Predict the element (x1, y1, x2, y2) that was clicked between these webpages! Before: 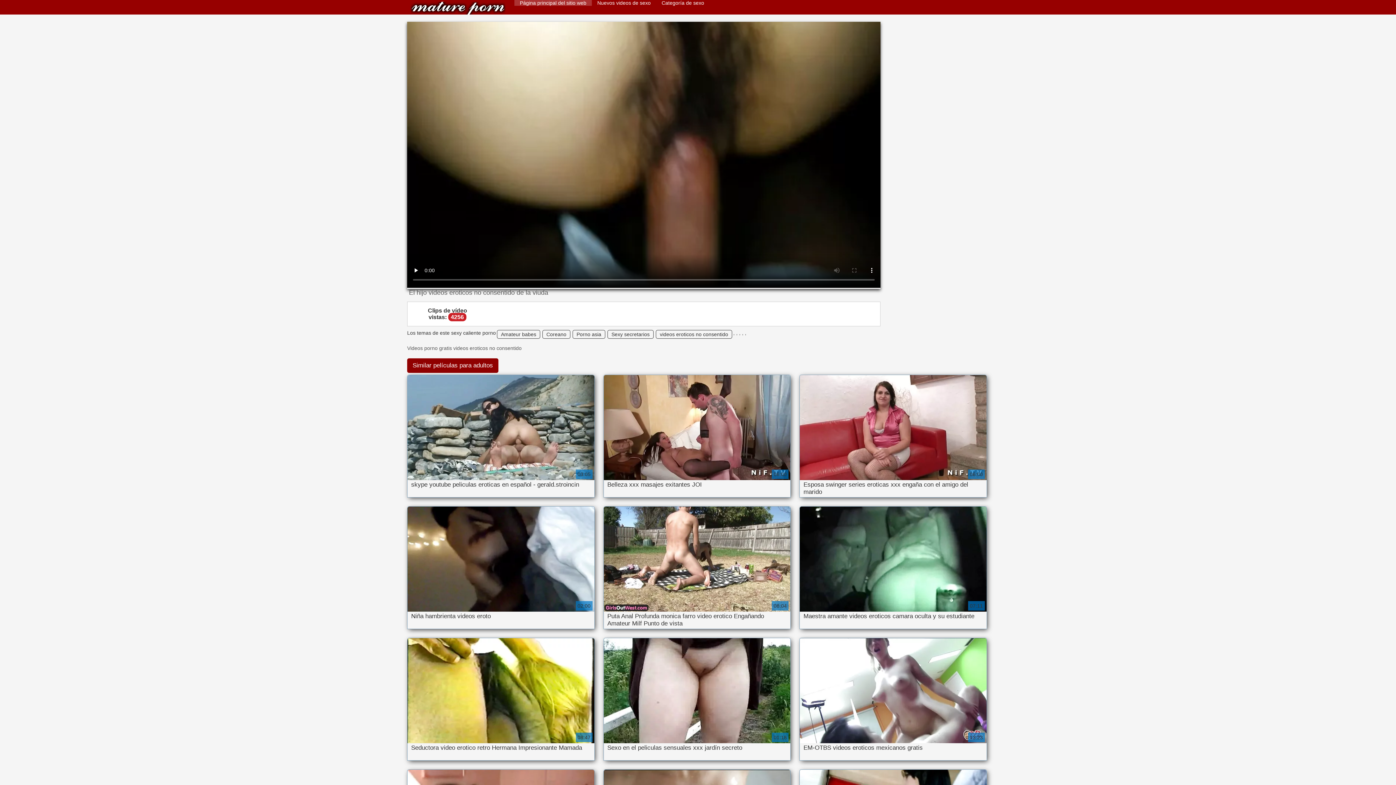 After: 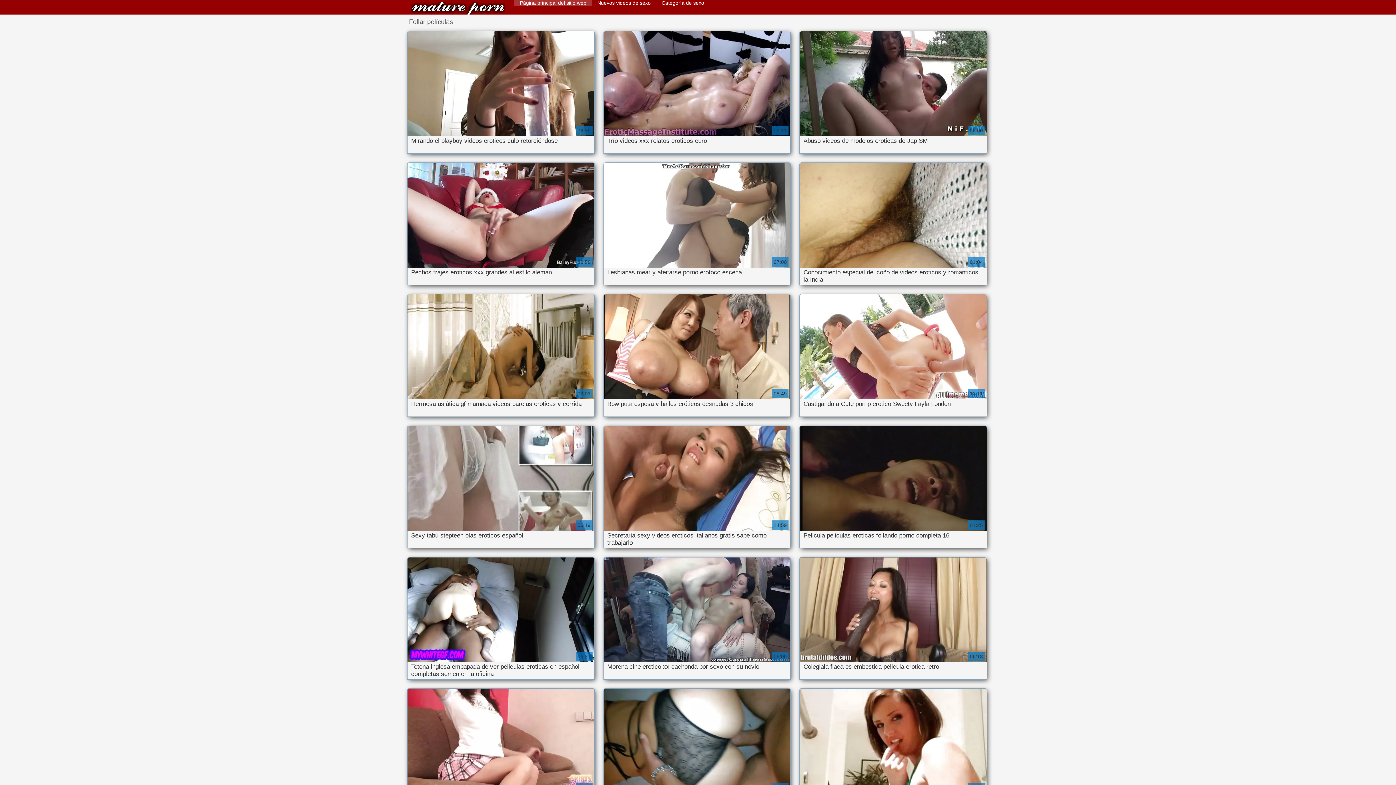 Action: label: Videos eroticos bbox: (409, 1, 507, 14)